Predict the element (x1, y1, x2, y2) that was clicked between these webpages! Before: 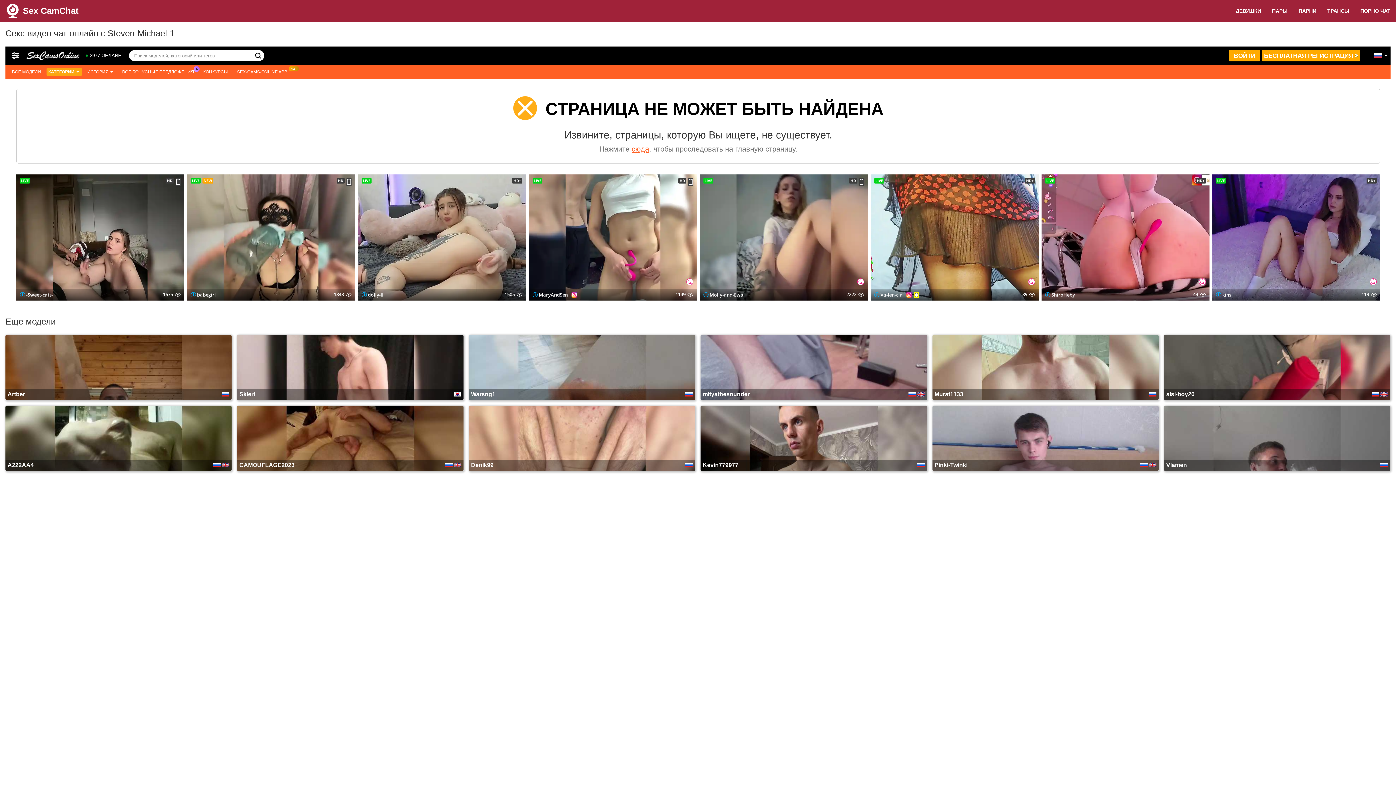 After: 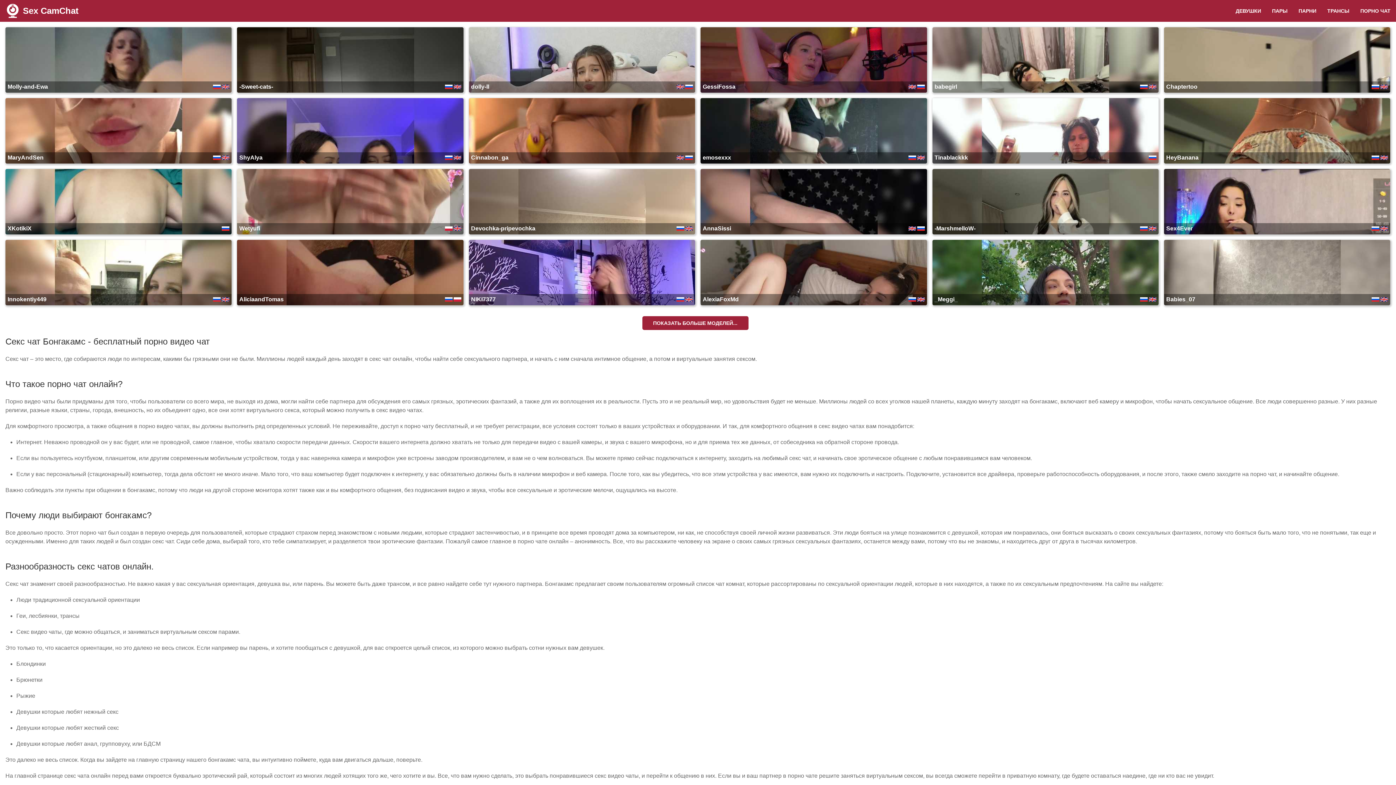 Action: bbox: (0, 0, 84, 21) label: Sex CamChat